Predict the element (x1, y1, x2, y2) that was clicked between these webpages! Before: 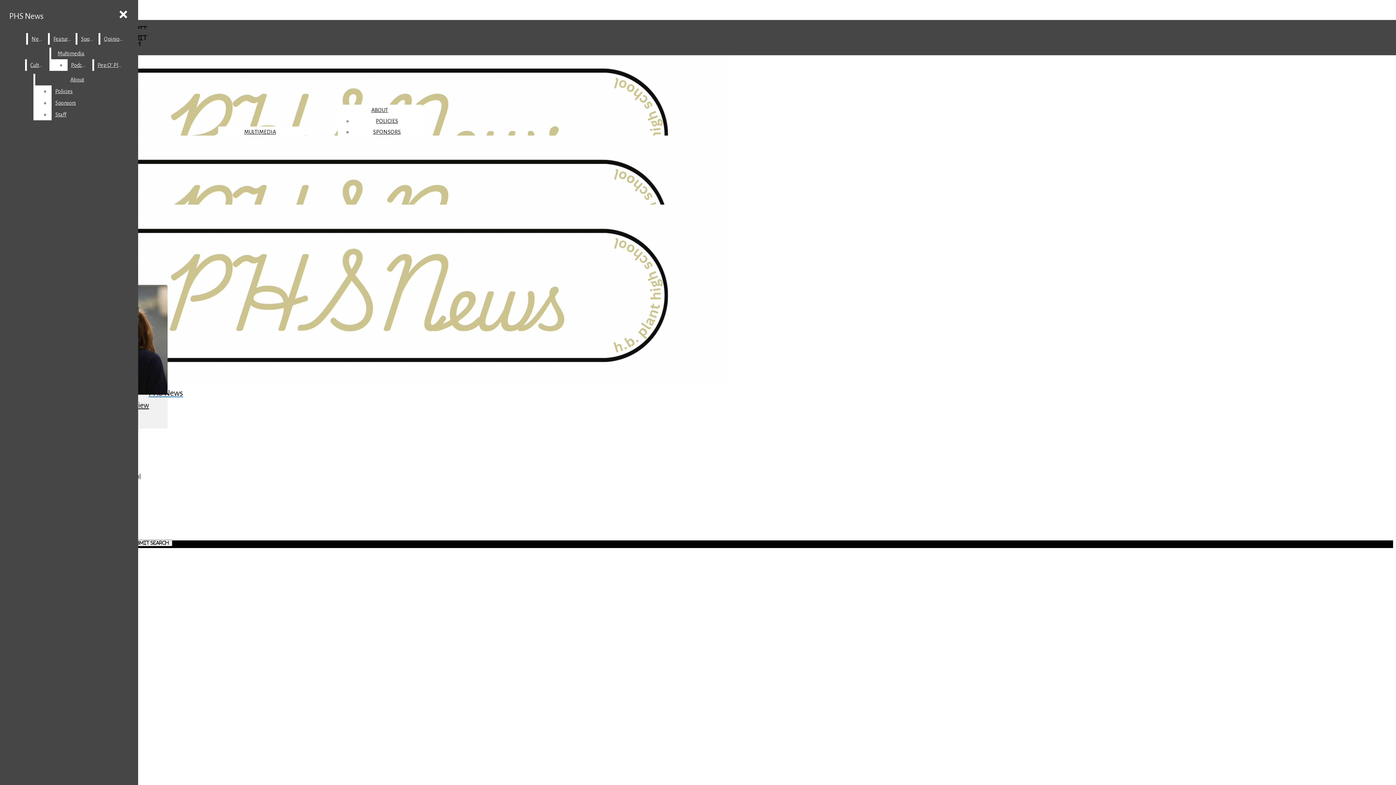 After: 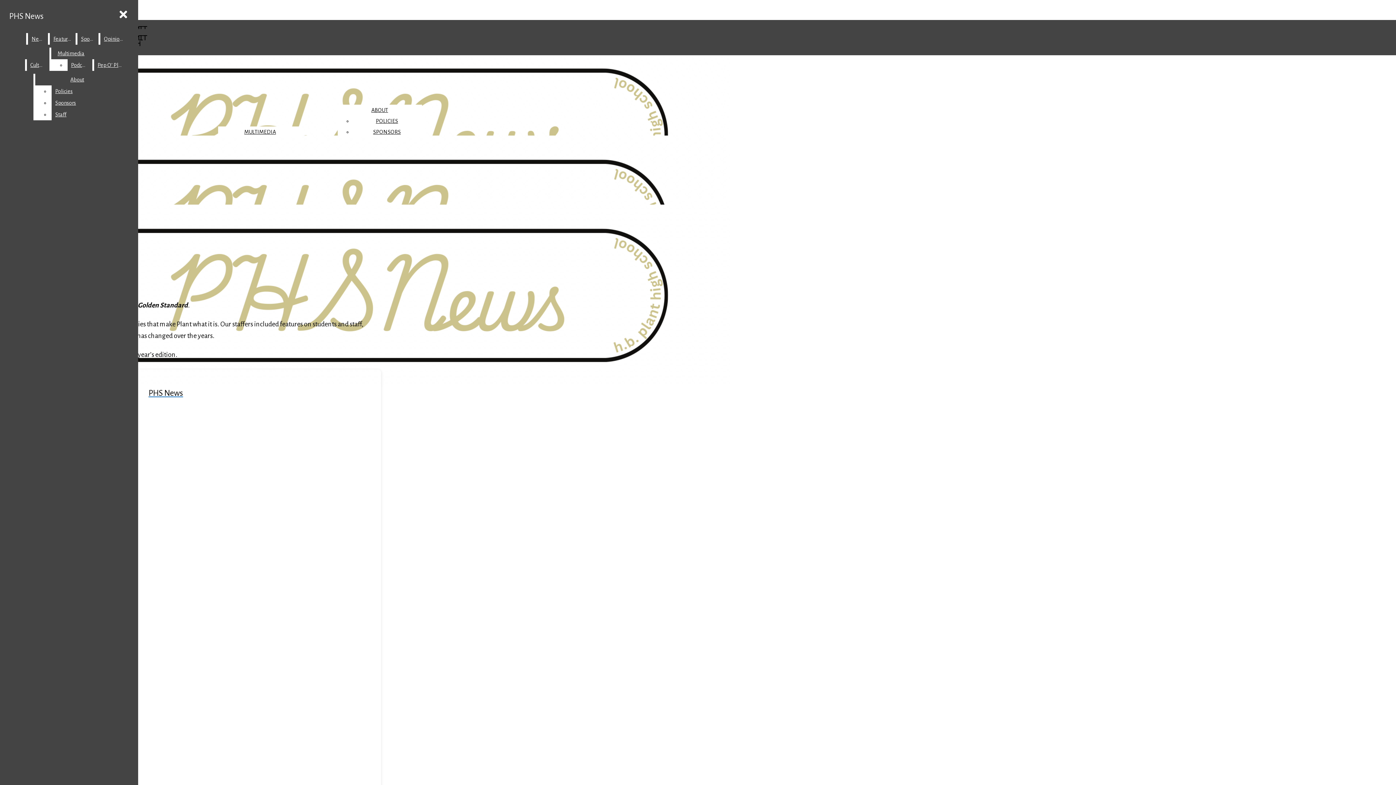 Action: label: Pep O’ Plant bbox: (94, 59, 127, 70)